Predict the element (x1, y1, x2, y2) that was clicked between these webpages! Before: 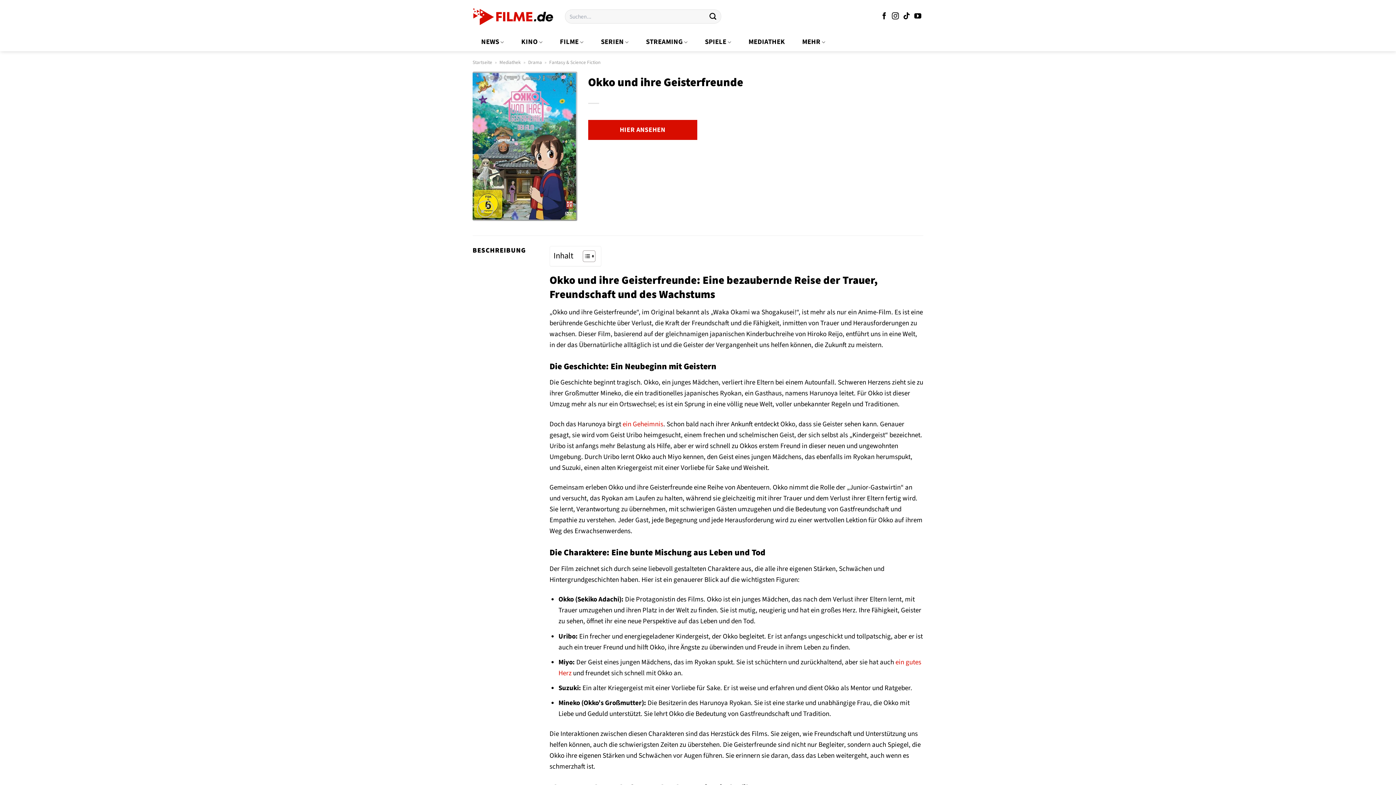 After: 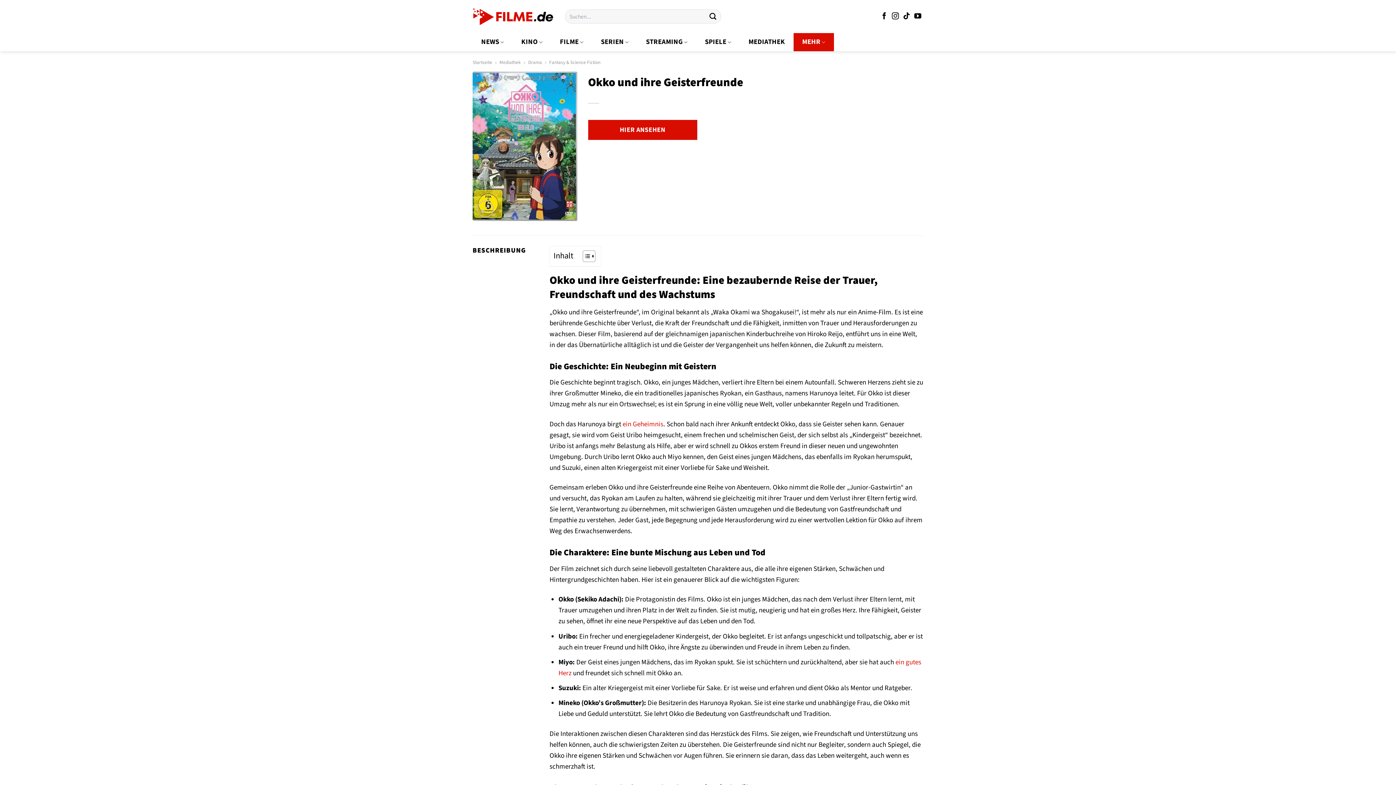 Action: bbox: (793, 33, 834, 51) label: MEHR